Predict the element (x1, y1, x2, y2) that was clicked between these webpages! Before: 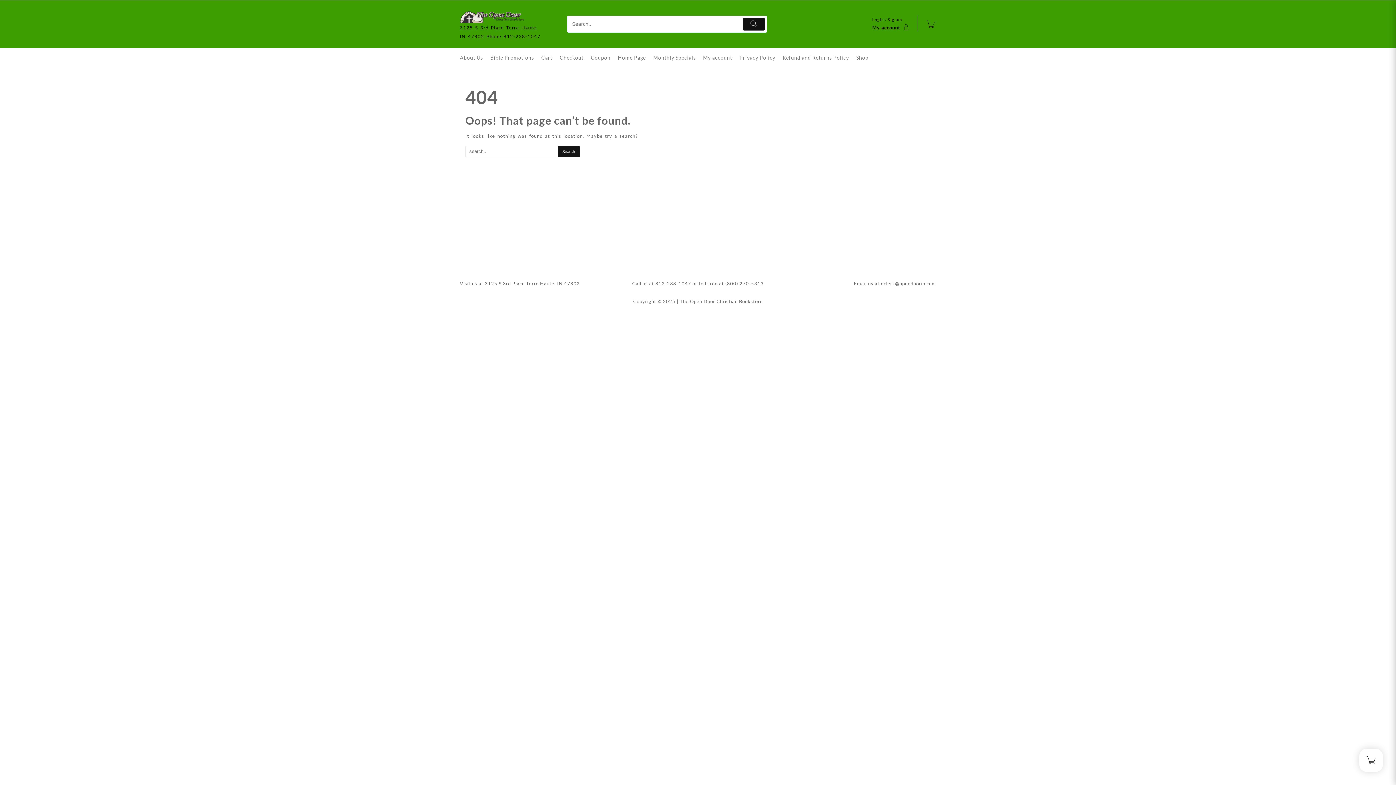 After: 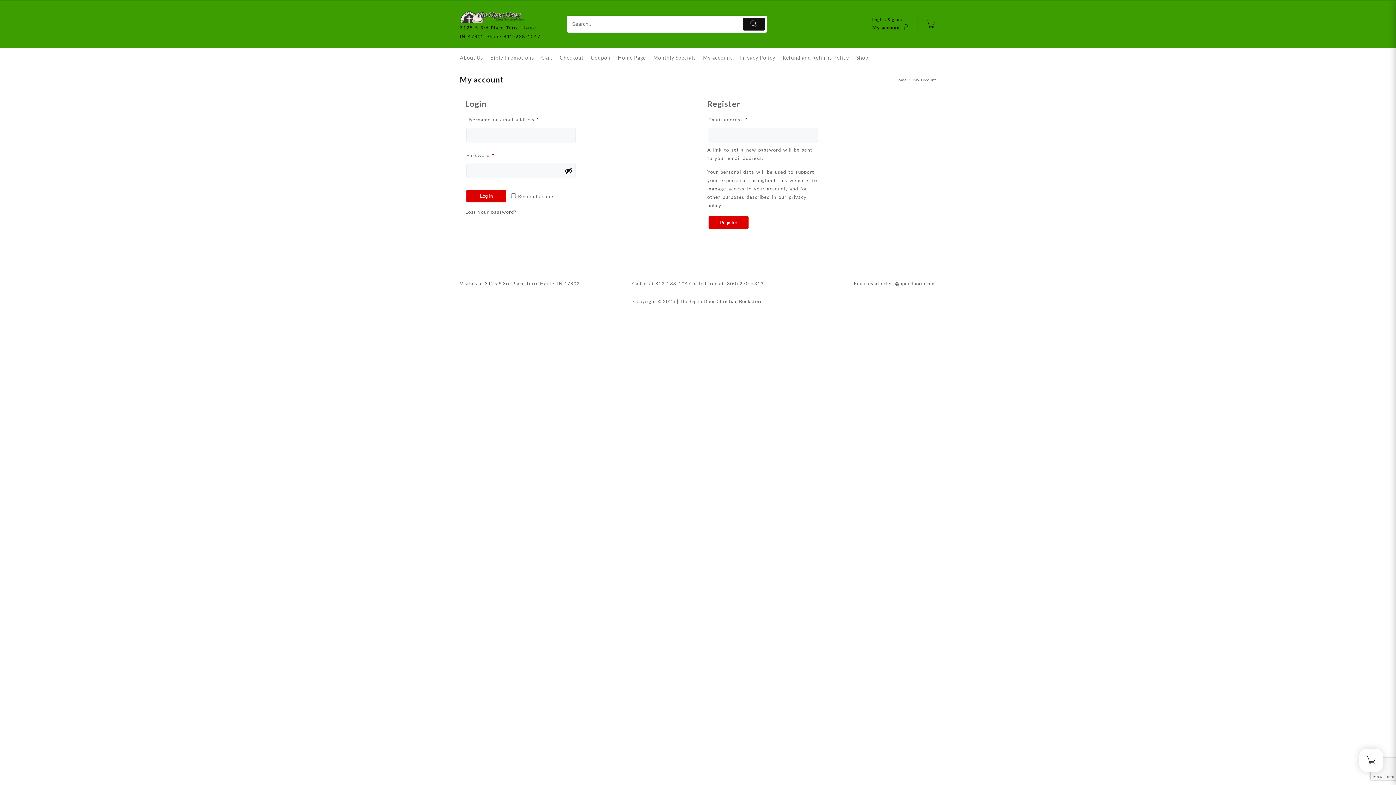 Action: bbox: (703, 49, 739, 65) label: My account